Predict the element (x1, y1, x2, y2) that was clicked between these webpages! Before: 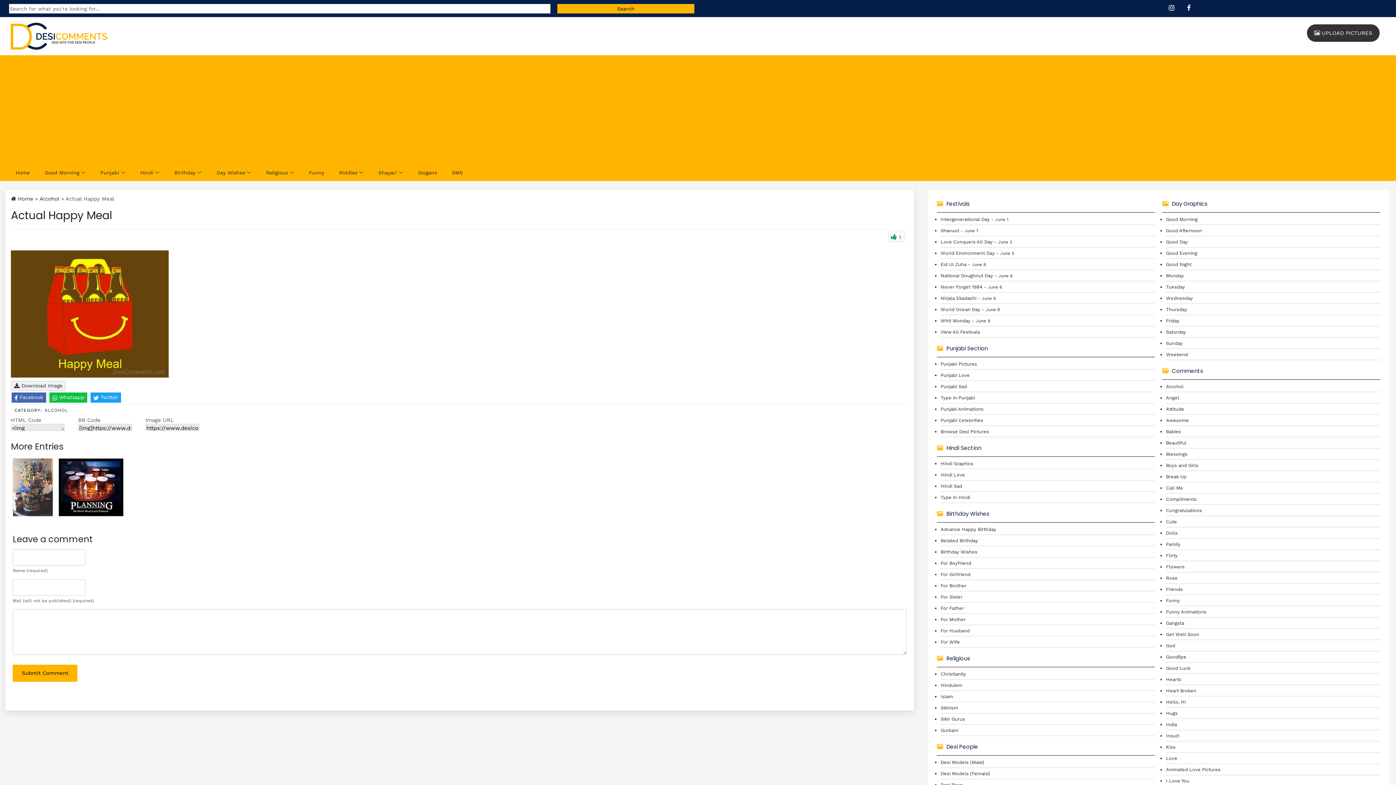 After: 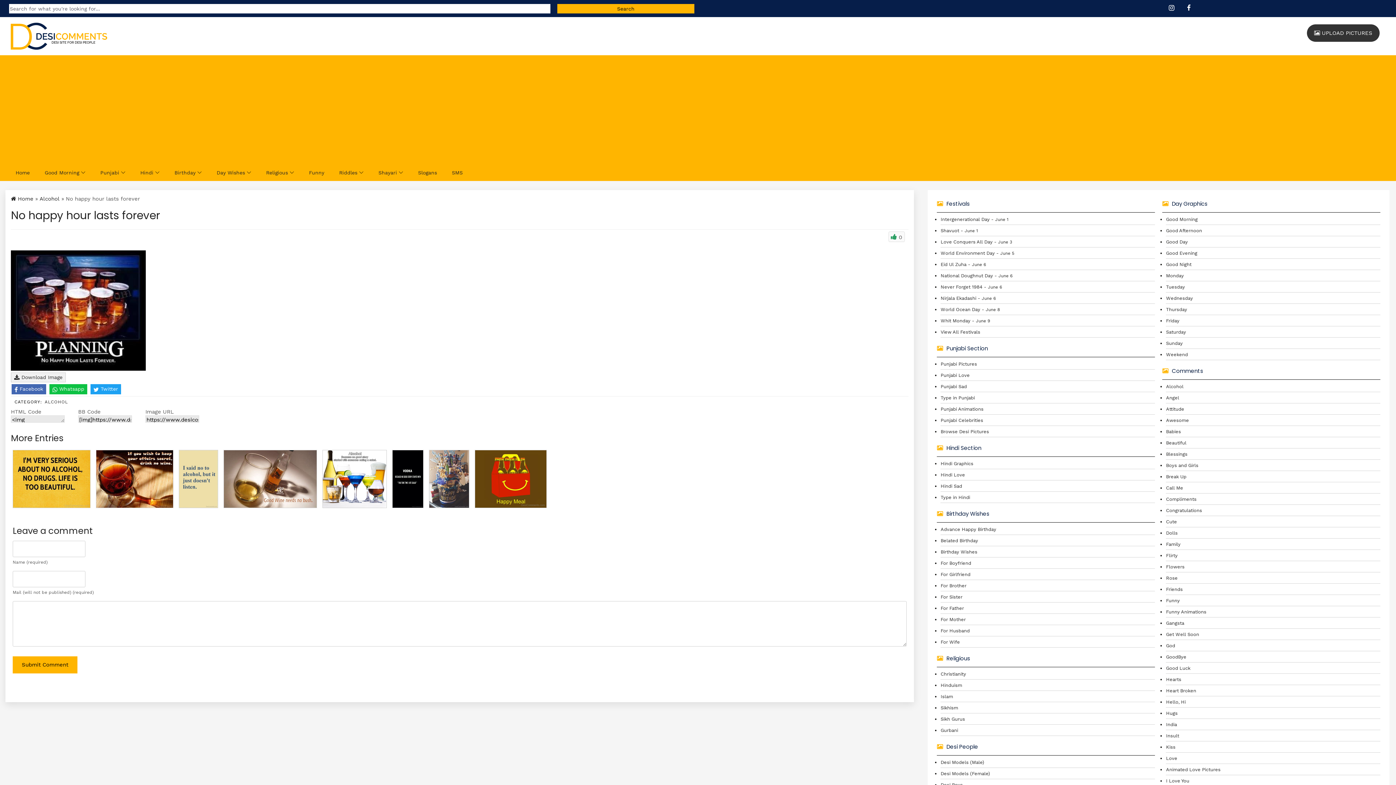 Action: bbox: (58, 454, 123, 512)